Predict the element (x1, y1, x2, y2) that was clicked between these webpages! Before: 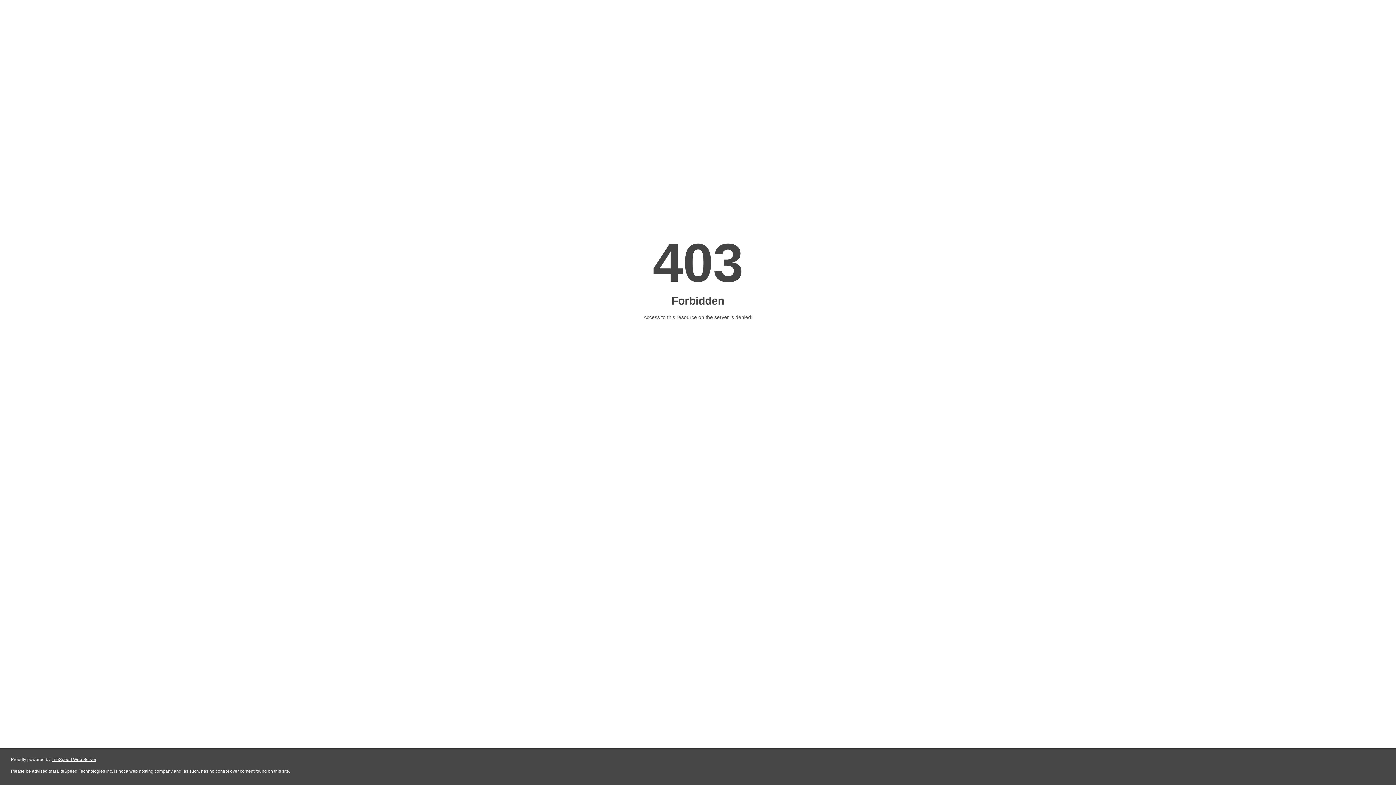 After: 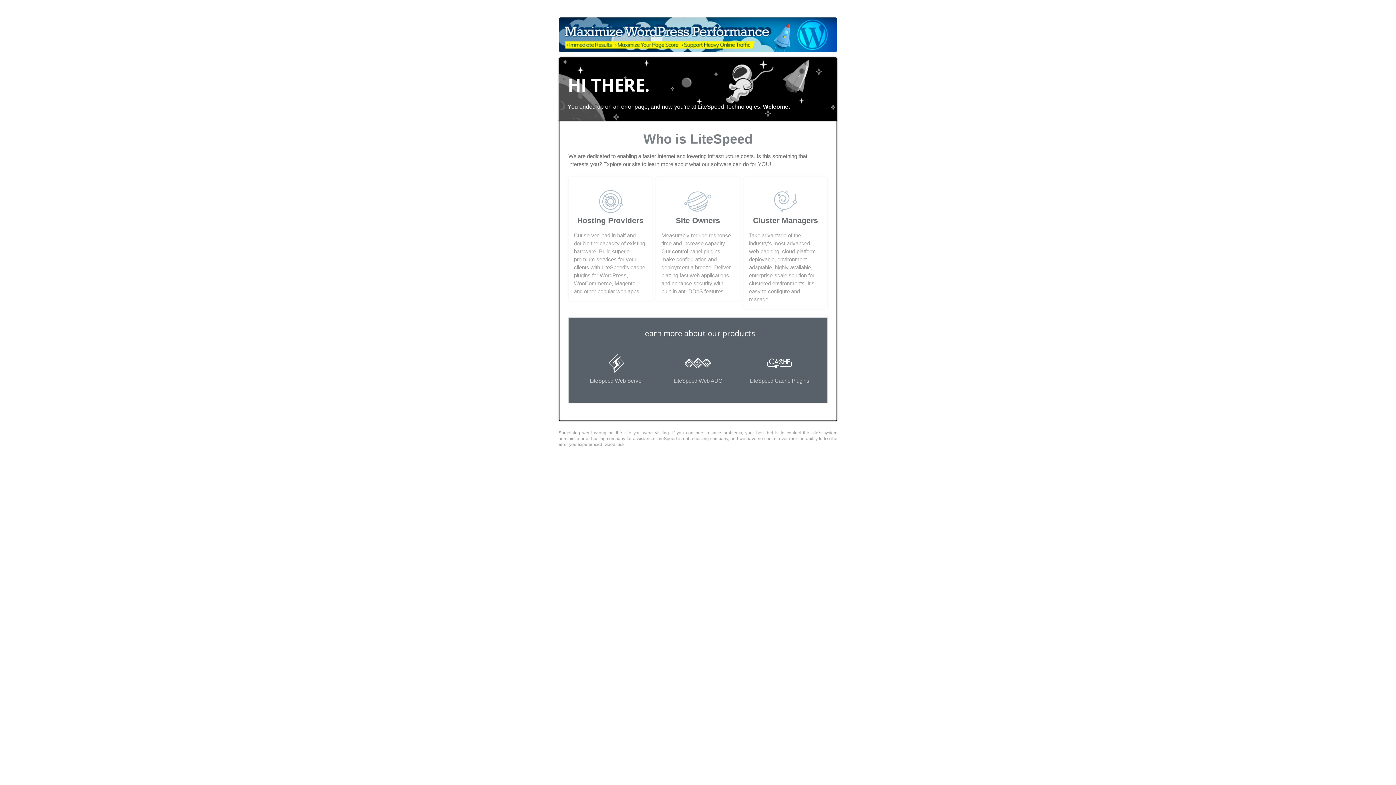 Action: bbox: (51, 757, 96, 762) label: LiteSpeed Web Server